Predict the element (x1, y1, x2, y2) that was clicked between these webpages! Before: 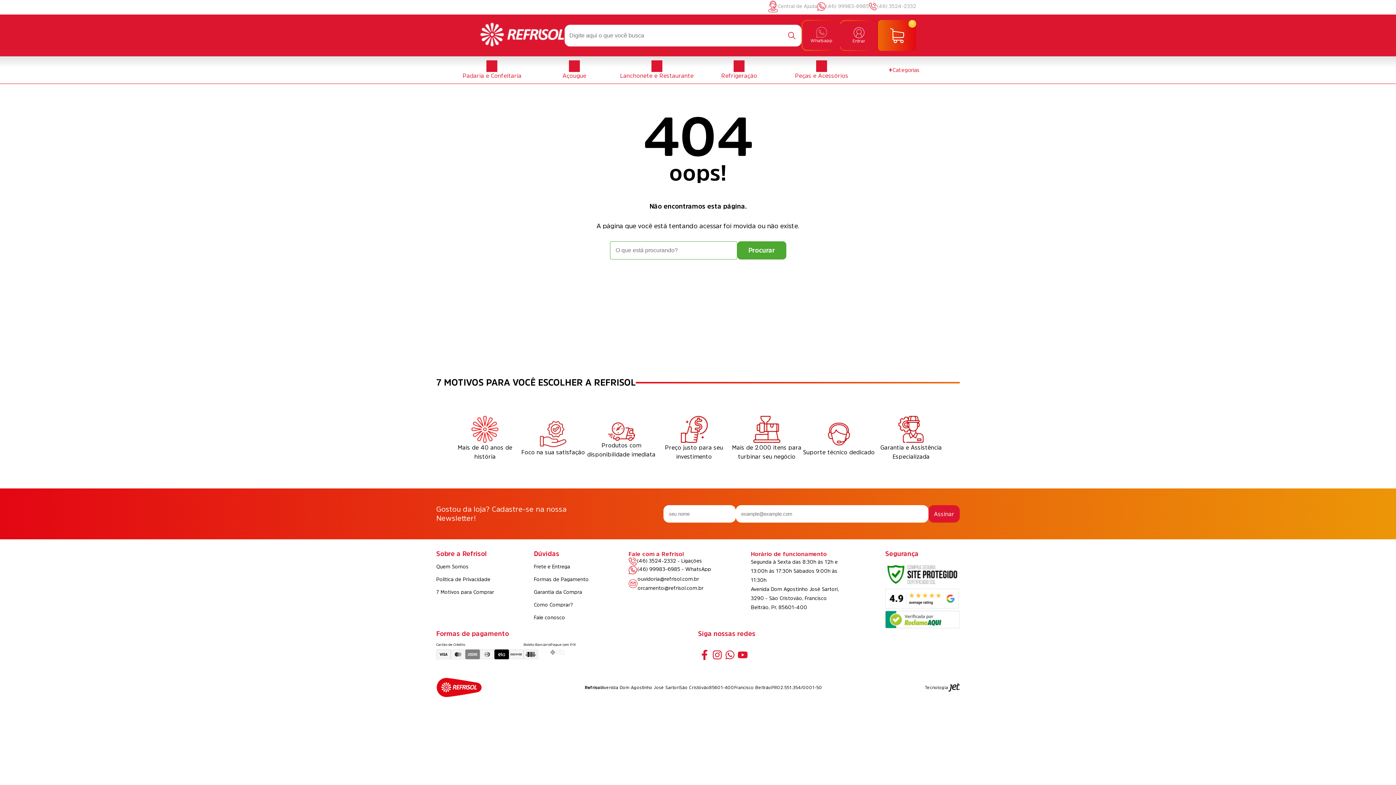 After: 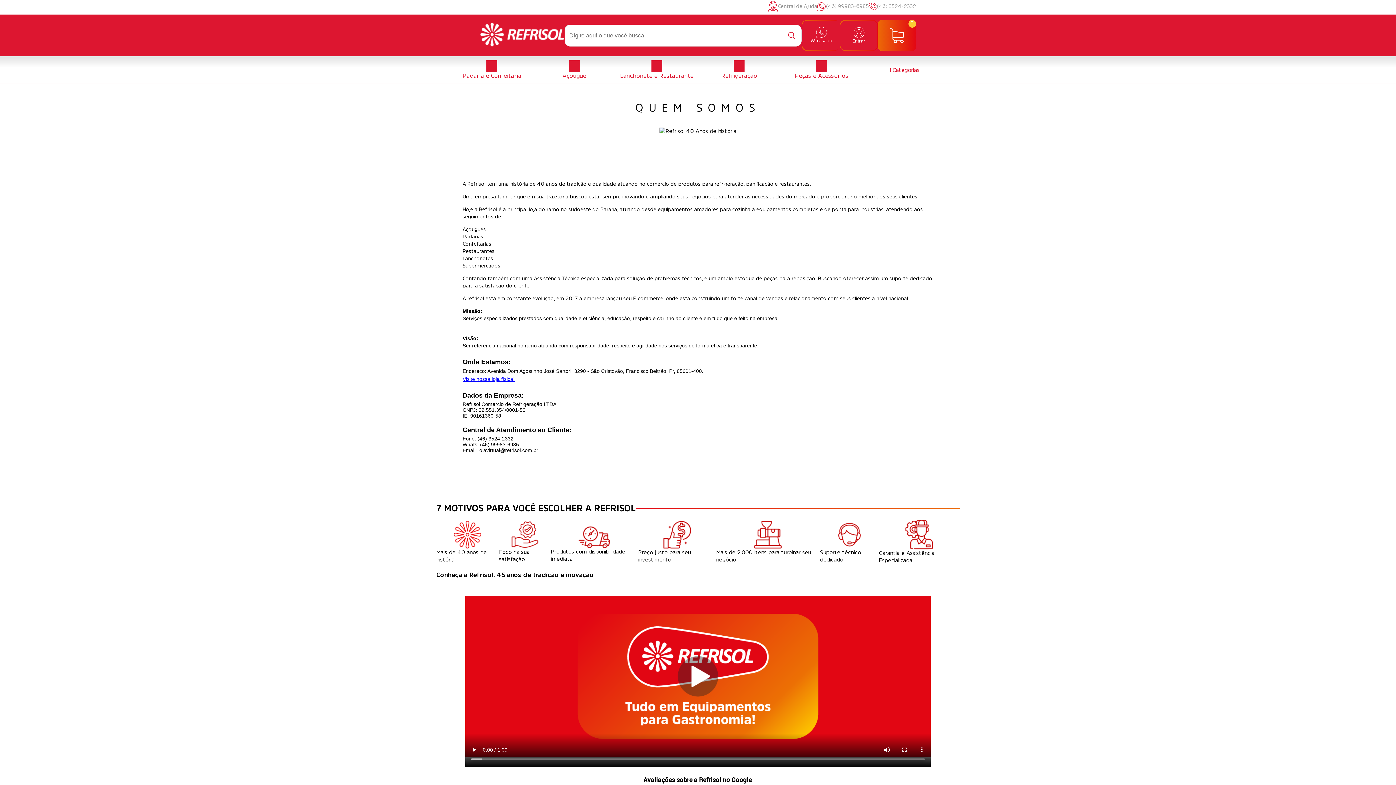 Action: label: Quem Somos bbox: (436, 560, 468, 573)